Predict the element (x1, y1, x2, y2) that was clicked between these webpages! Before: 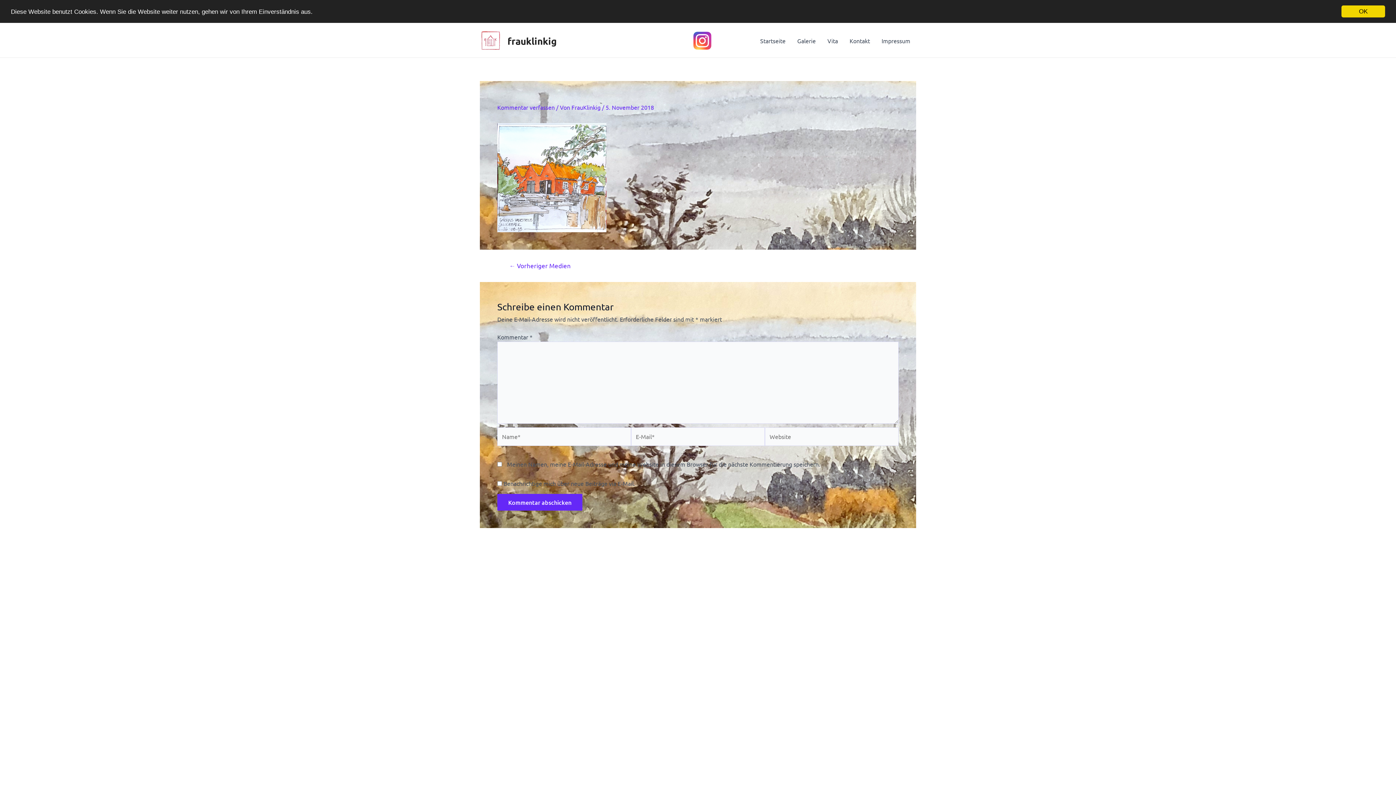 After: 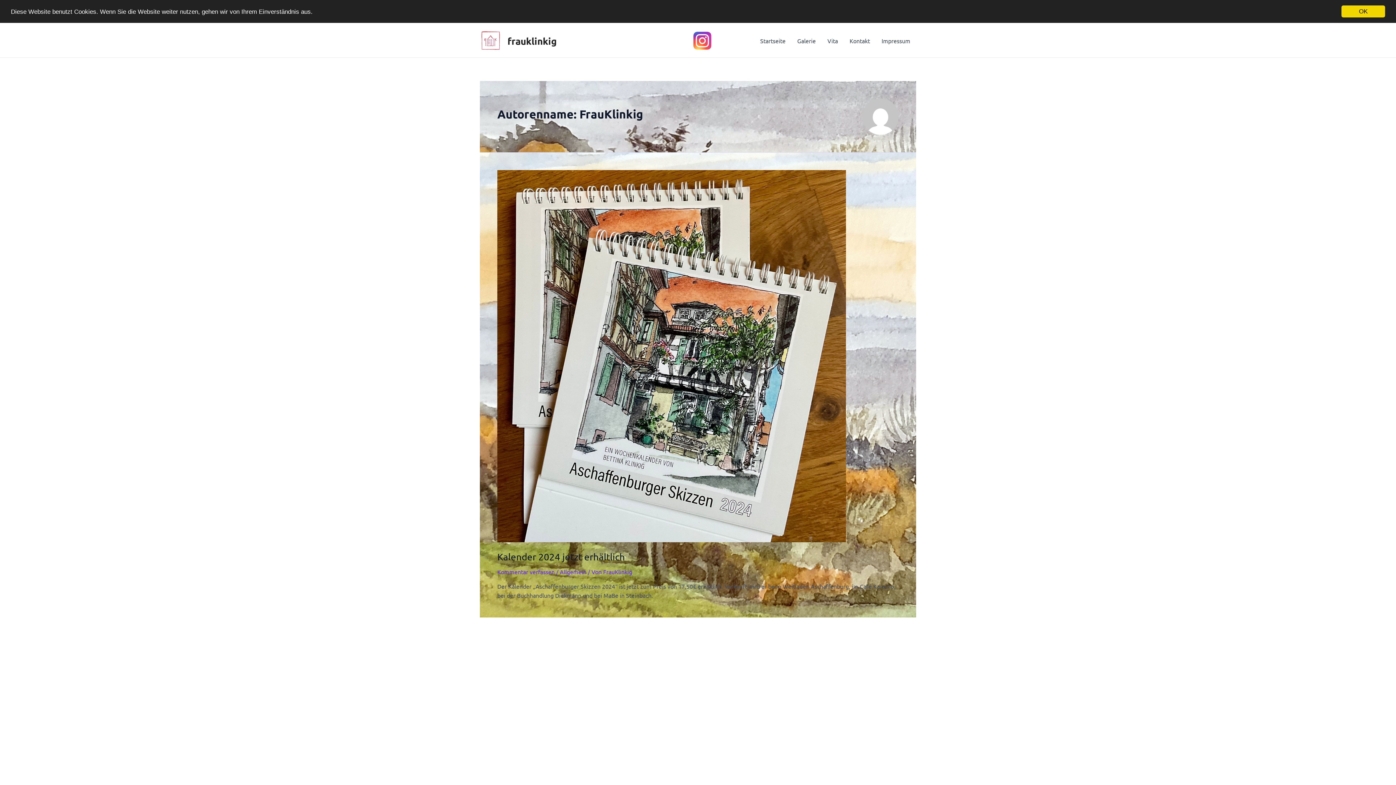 Action: bbox: (571, 103, 602, 110) label: FrauKlinkig 